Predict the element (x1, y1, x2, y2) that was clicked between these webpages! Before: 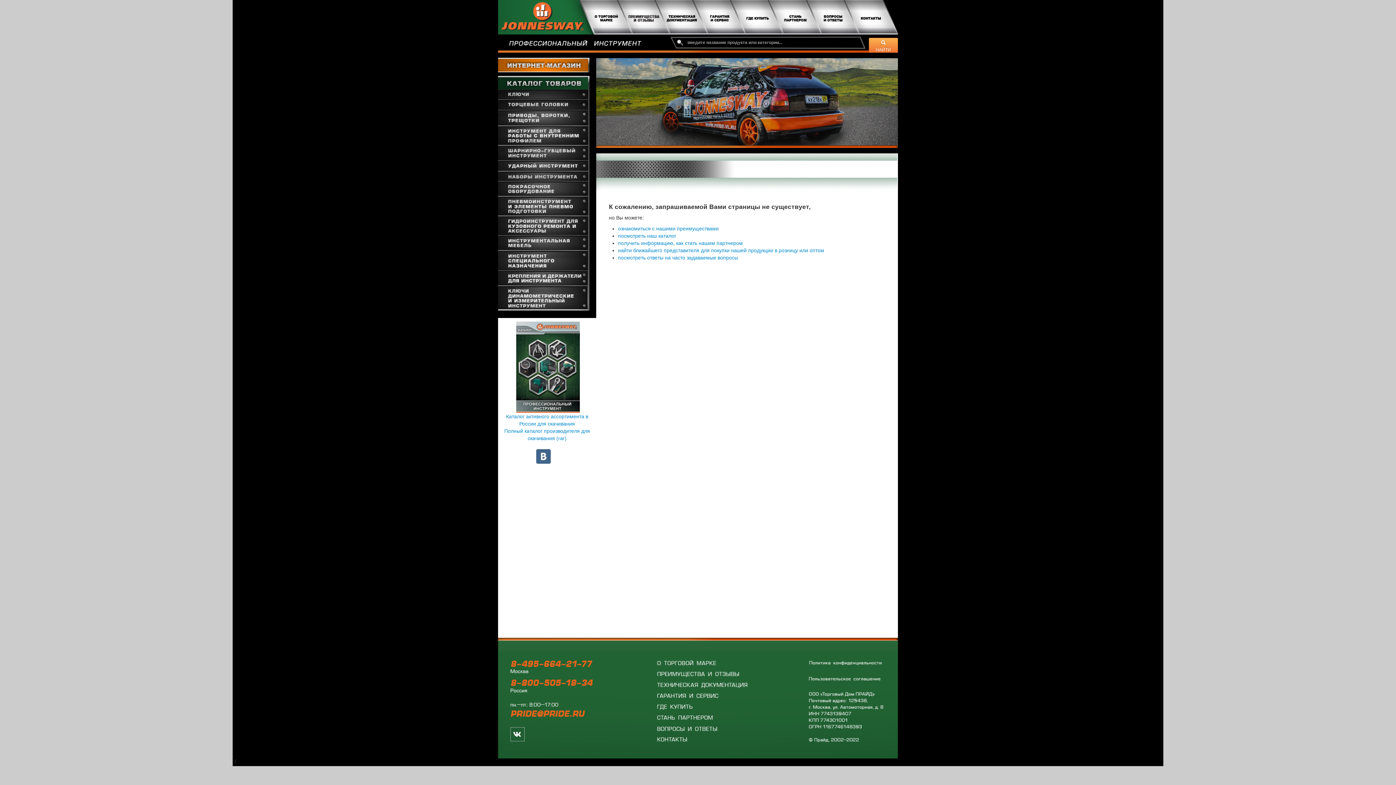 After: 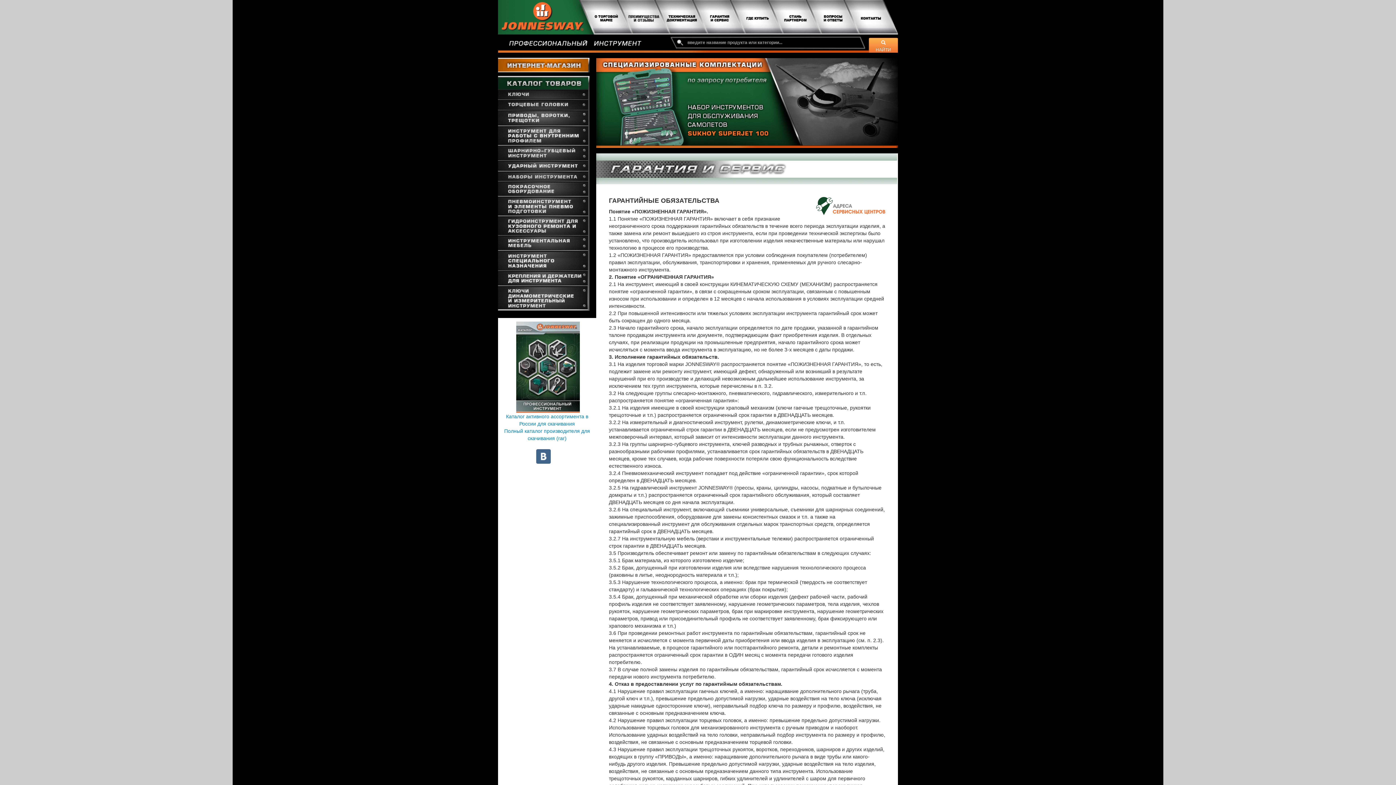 Action: bbox: (704, 7, 735, 13)